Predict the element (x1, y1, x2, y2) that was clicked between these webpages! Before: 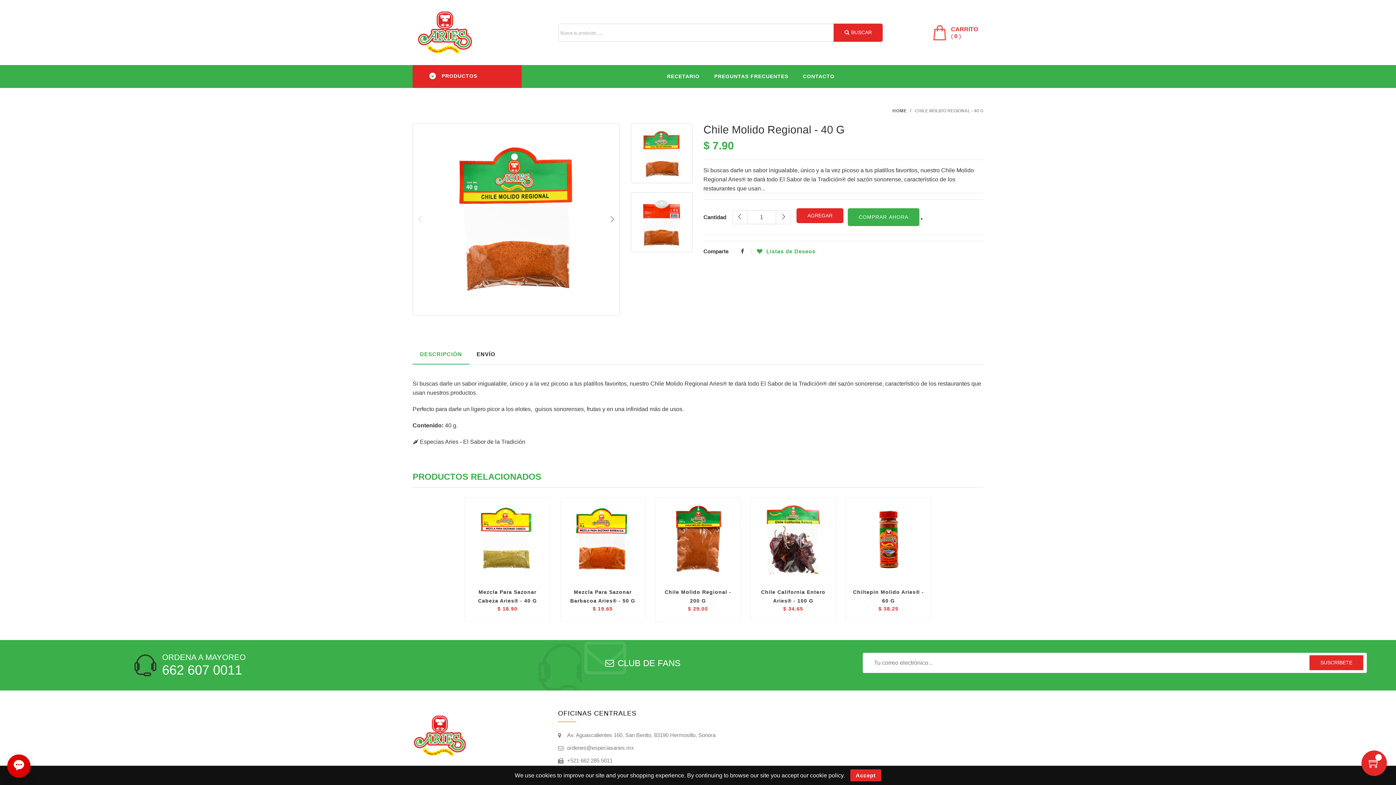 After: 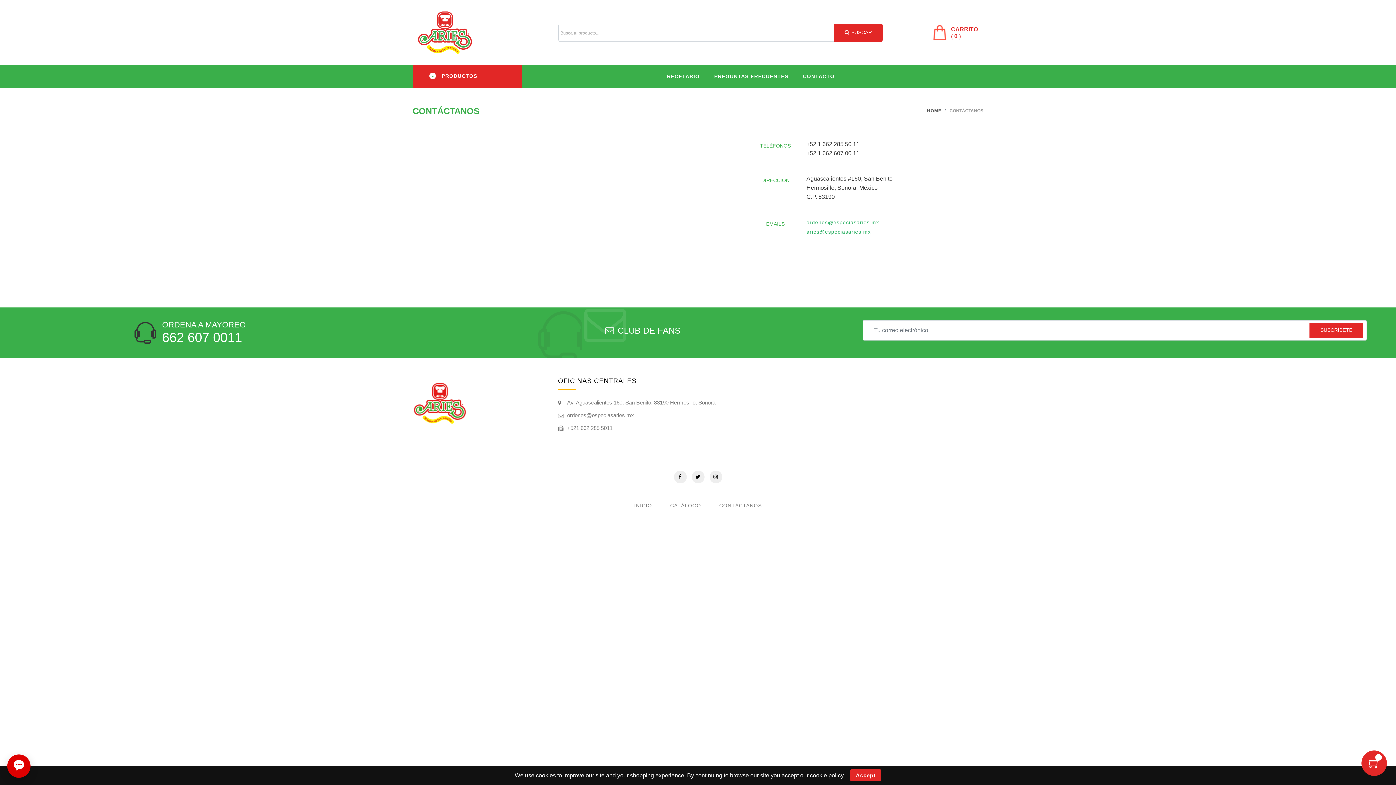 Action: label: CONTACTO bbox: (795, 65, 842, 88)